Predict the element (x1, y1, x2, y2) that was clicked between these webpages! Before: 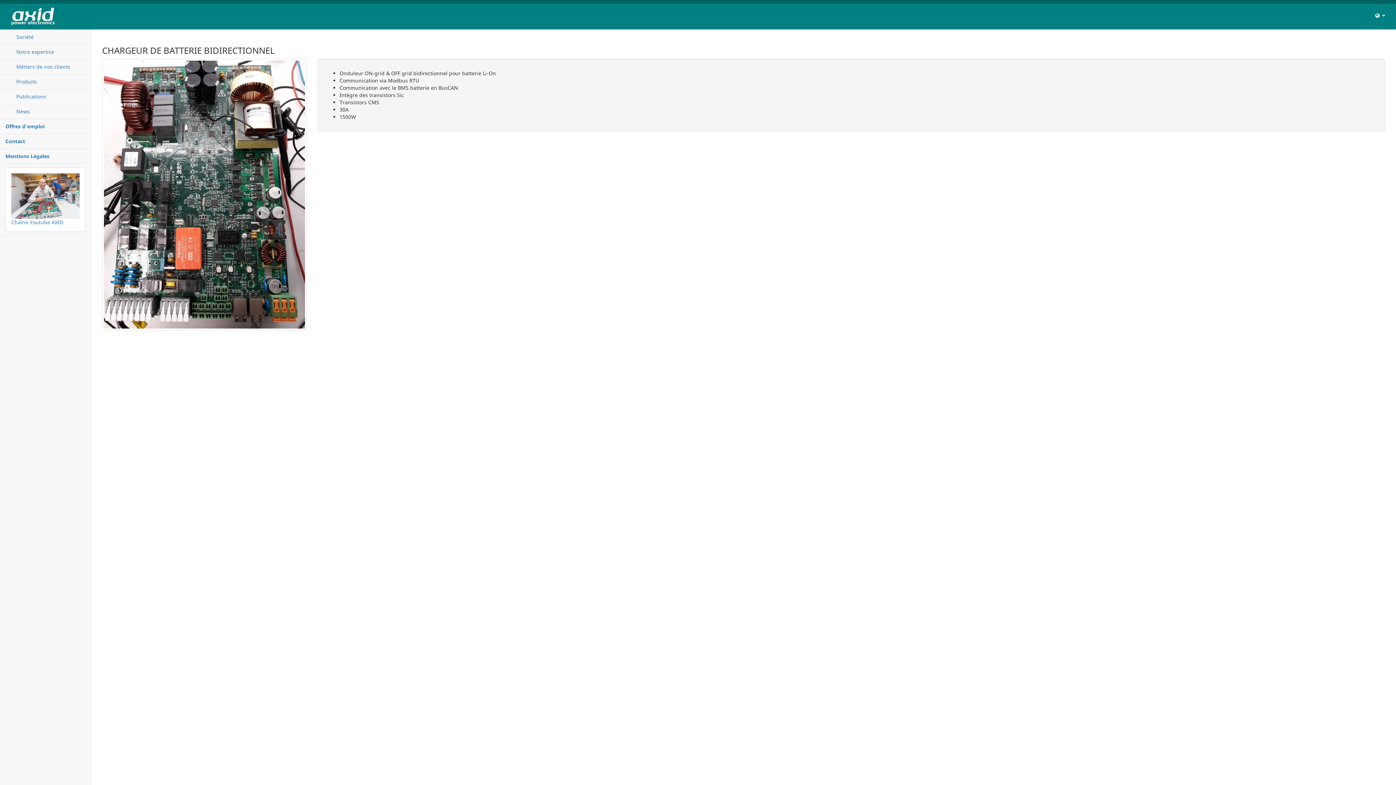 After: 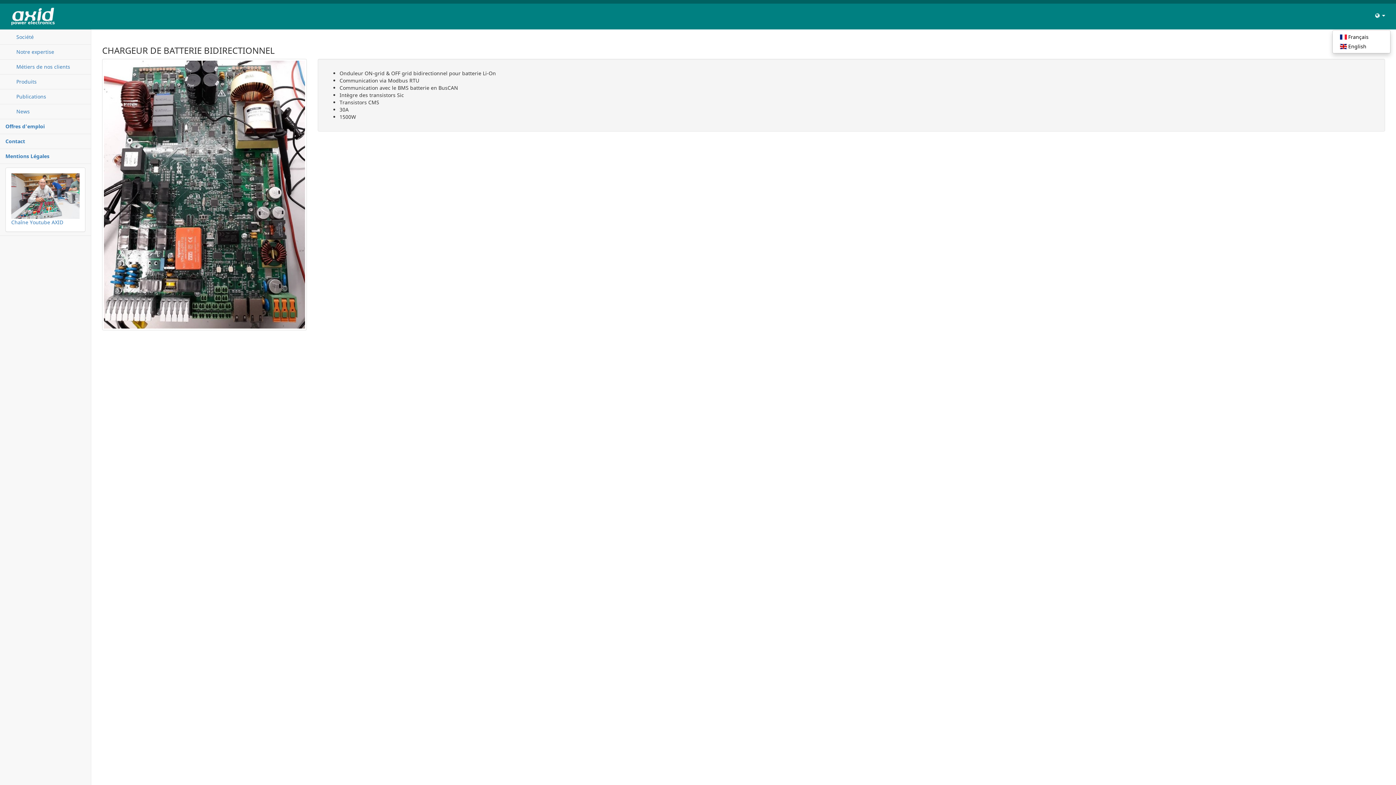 Action: bbox: (1369, 3, 1390, 24) label:  